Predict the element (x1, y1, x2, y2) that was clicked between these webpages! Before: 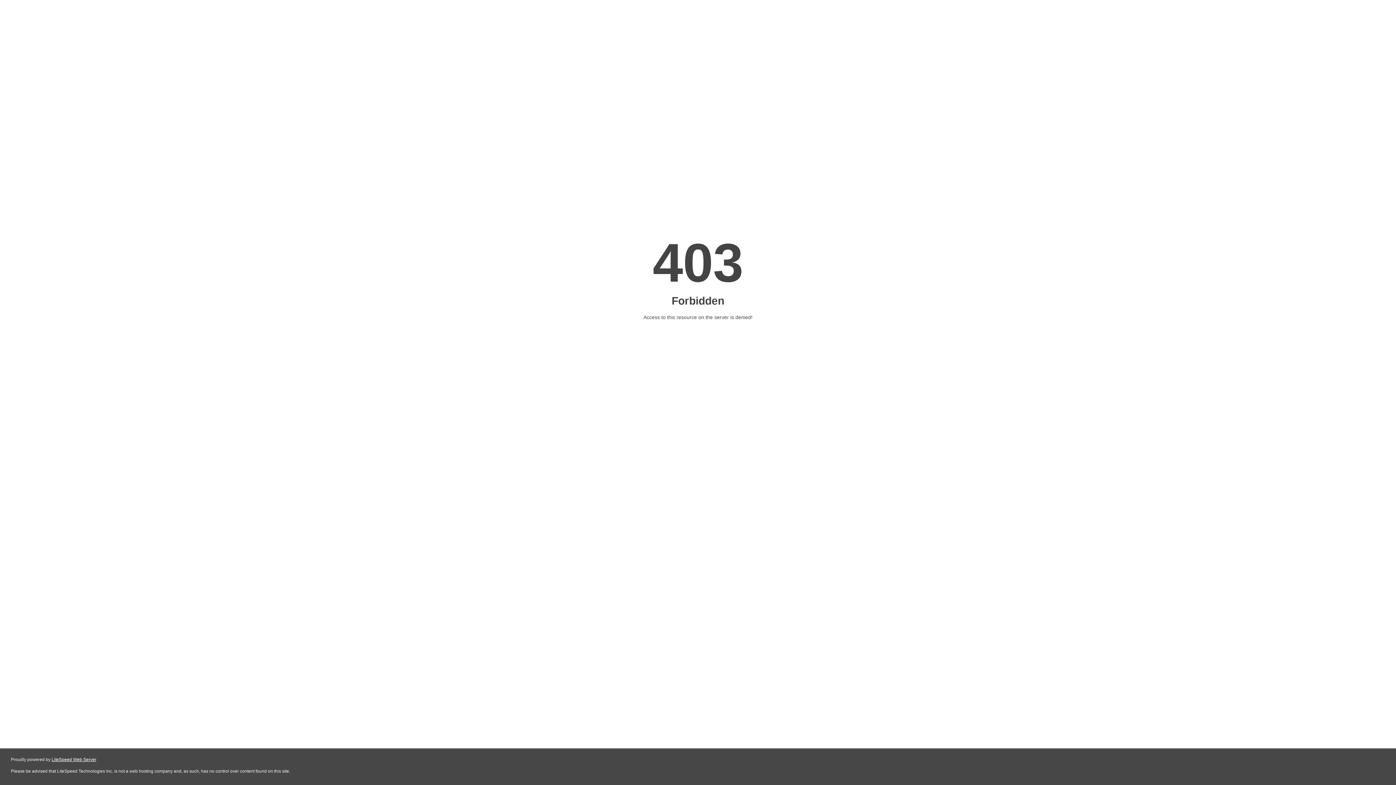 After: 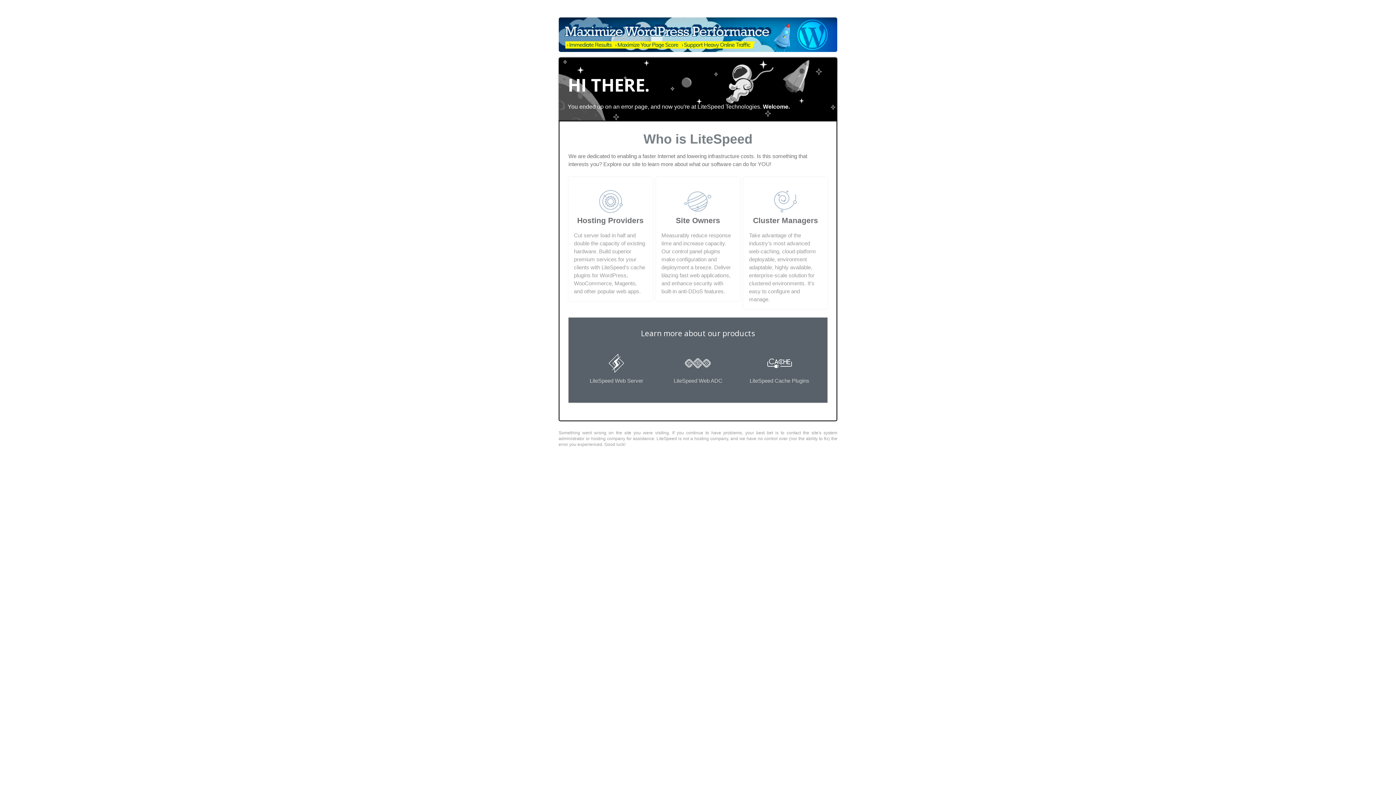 Action: label: LiteSpeed Web Server bbox: (51, 757, 96, 762)